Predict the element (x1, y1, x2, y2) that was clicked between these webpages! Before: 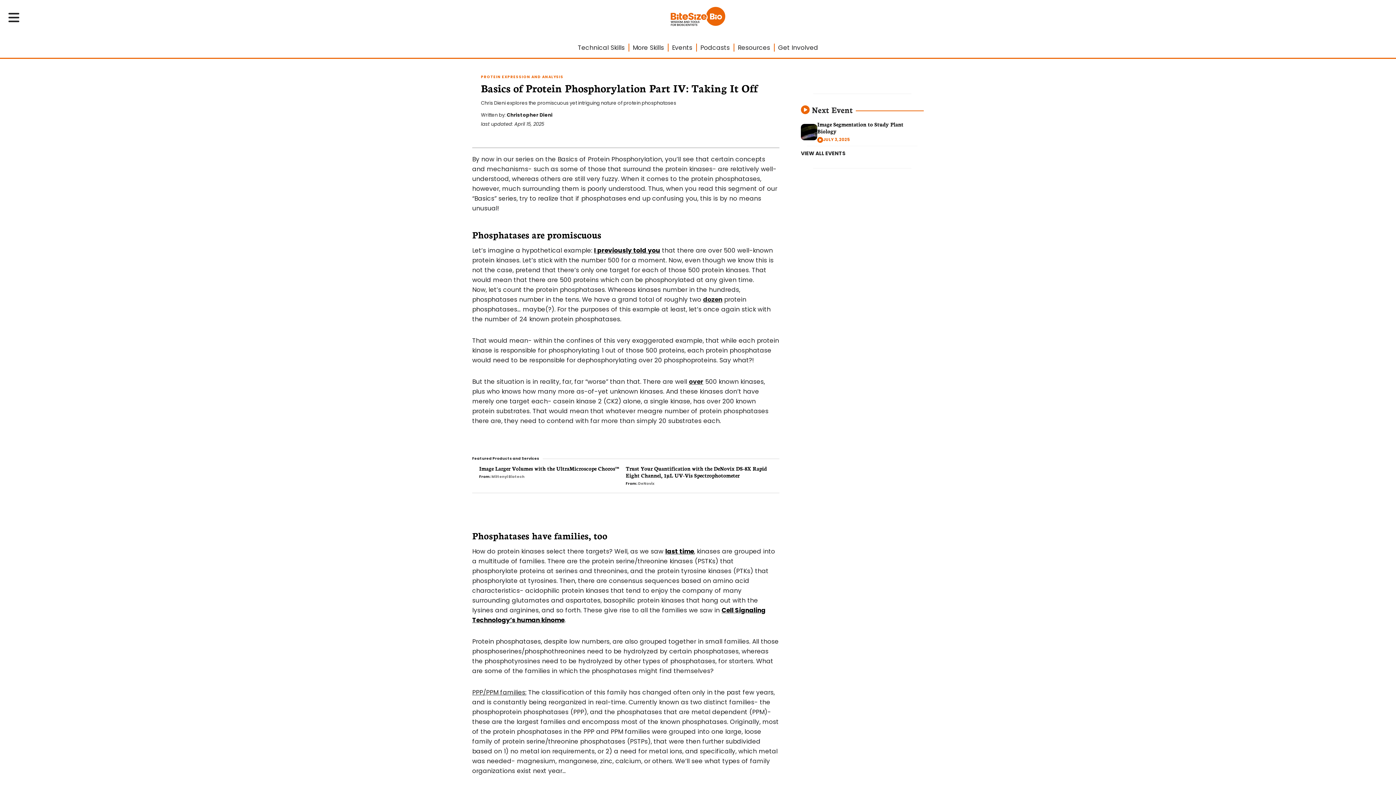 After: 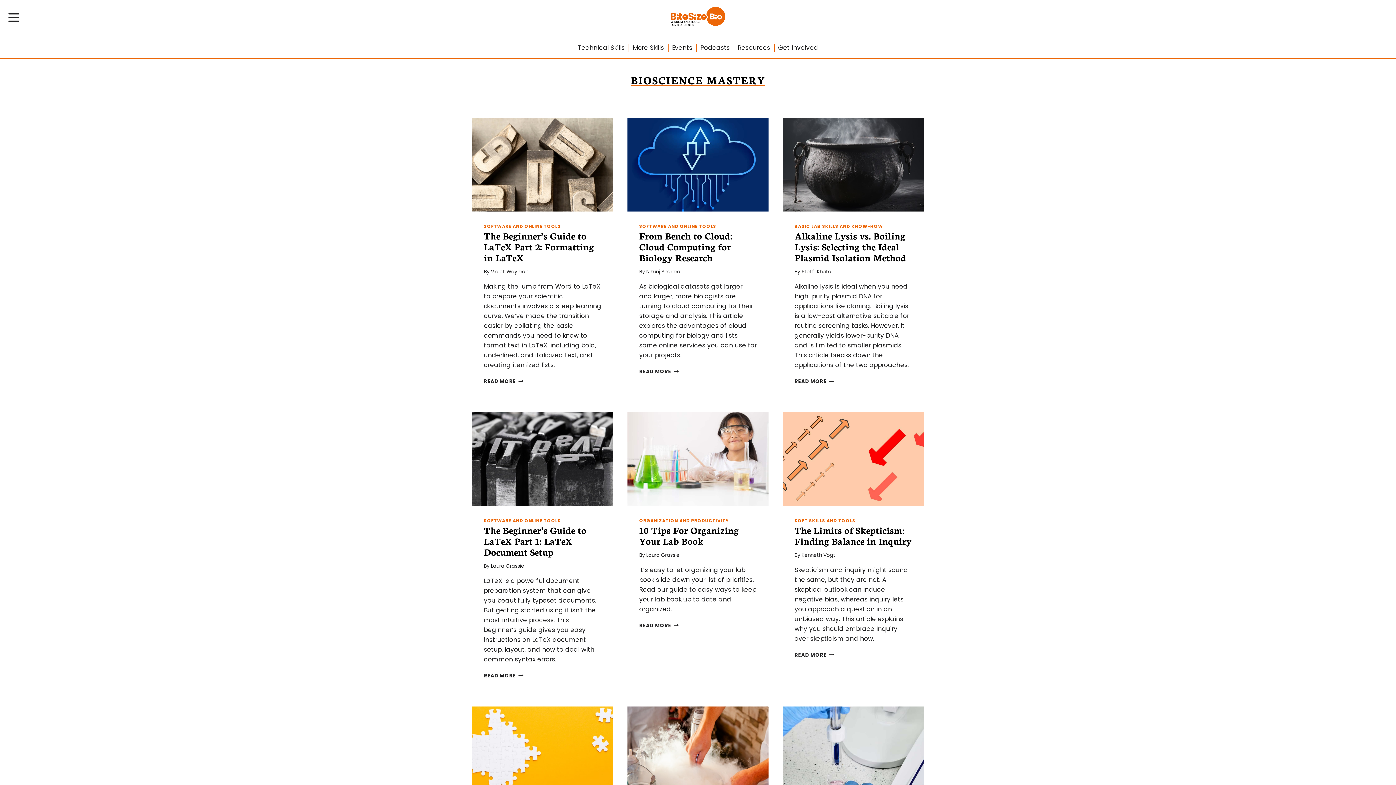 Action: bbox: (629, 43, 667, 52) label: More Skills